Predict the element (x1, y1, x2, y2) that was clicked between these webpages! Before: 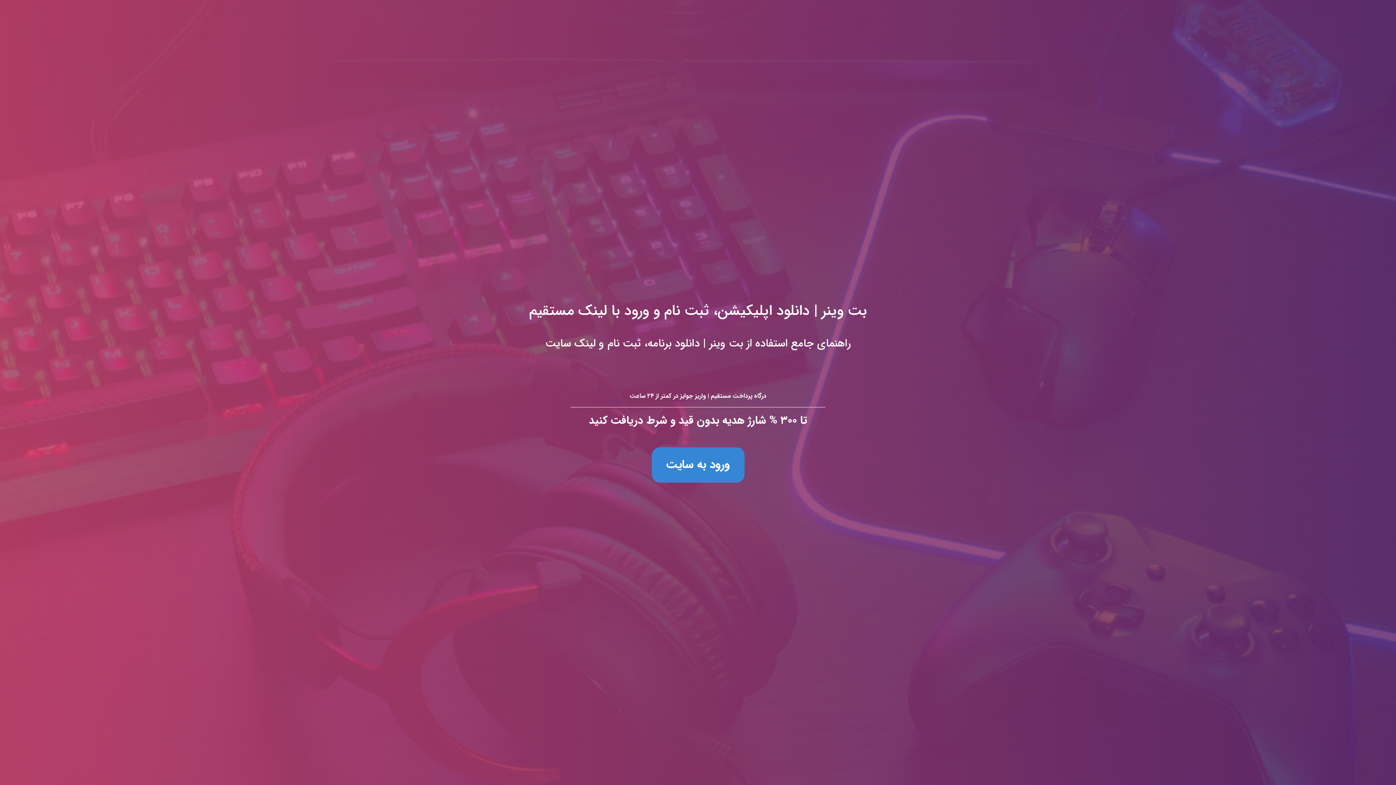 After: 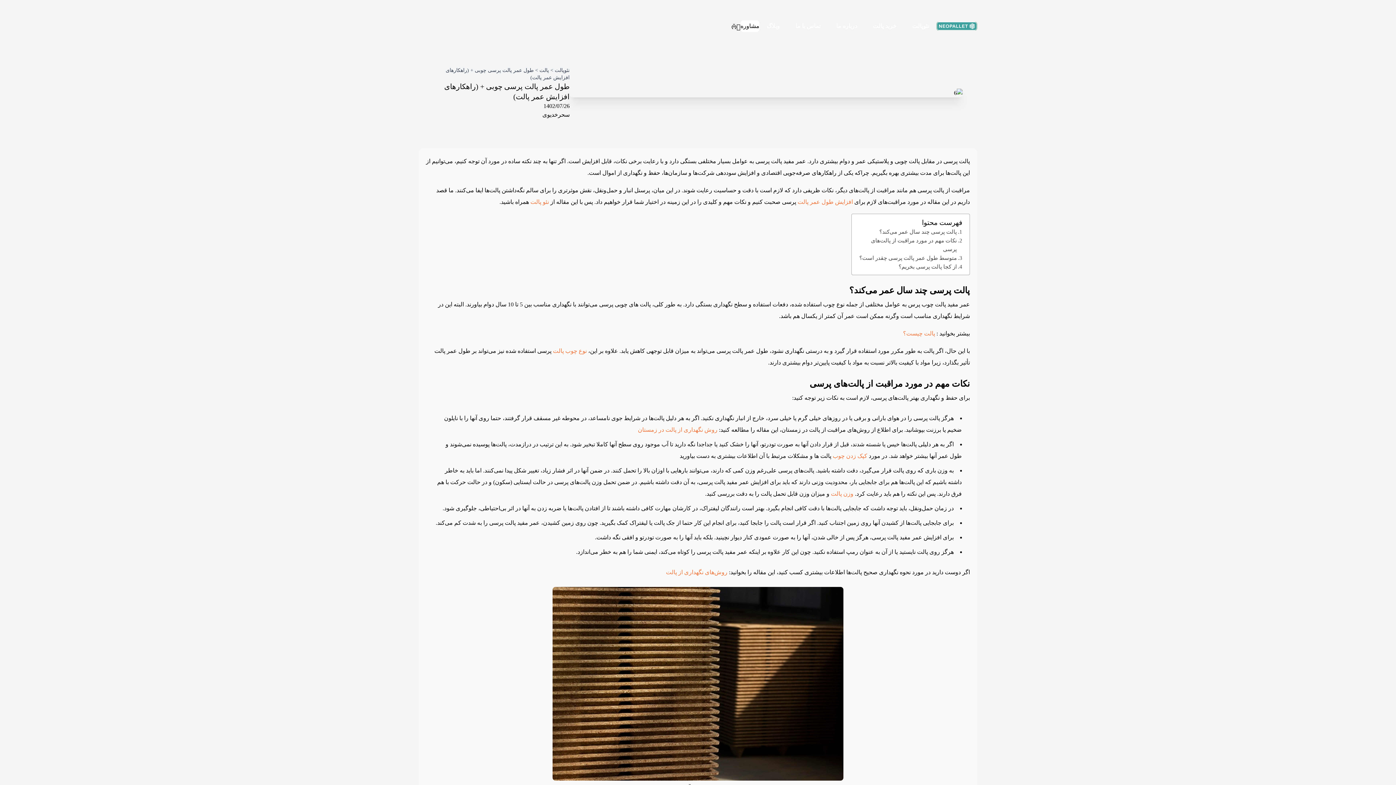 Action: label: بت وینر | دانلود اپلیکیشن، ثبت نام و ورود با لینک مستقیم bbox: (0, 0, 1396, 785)